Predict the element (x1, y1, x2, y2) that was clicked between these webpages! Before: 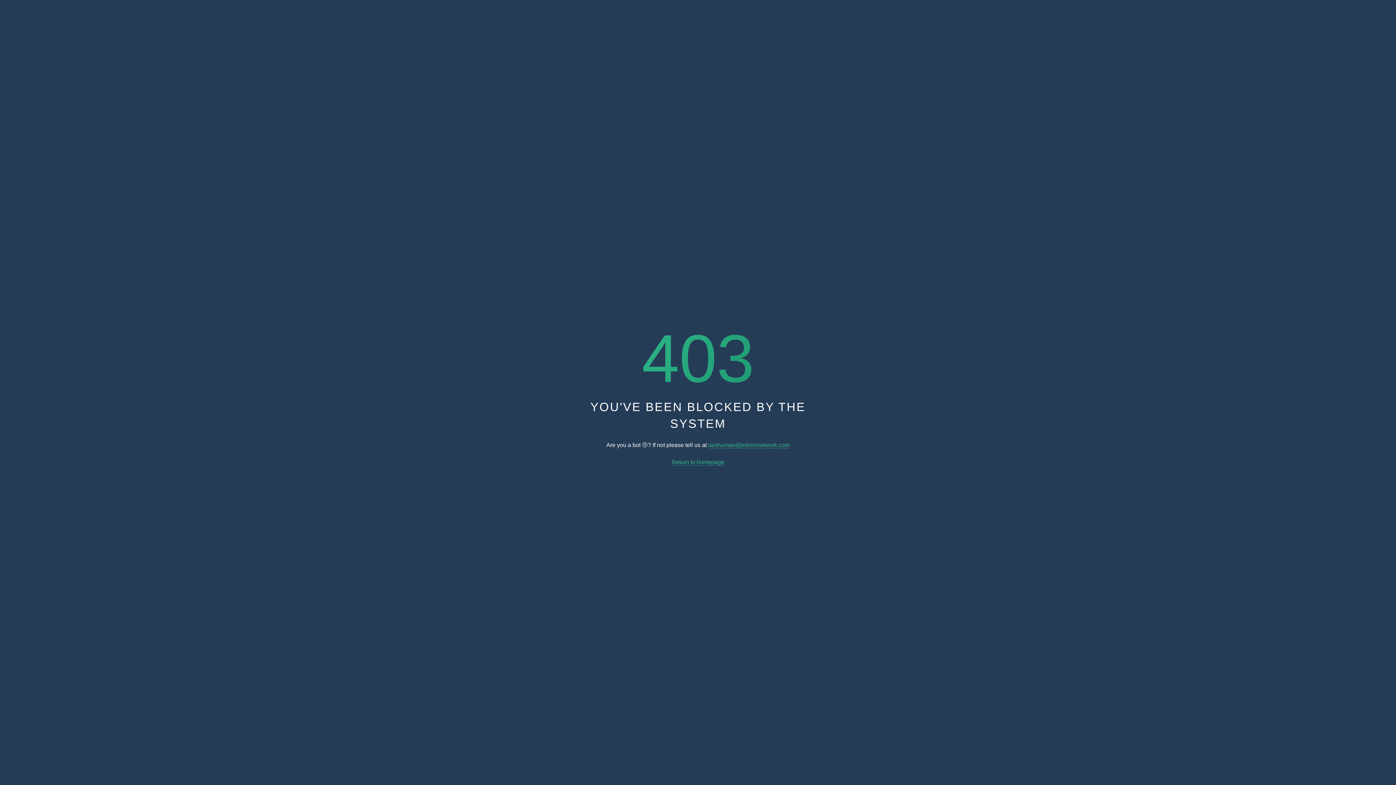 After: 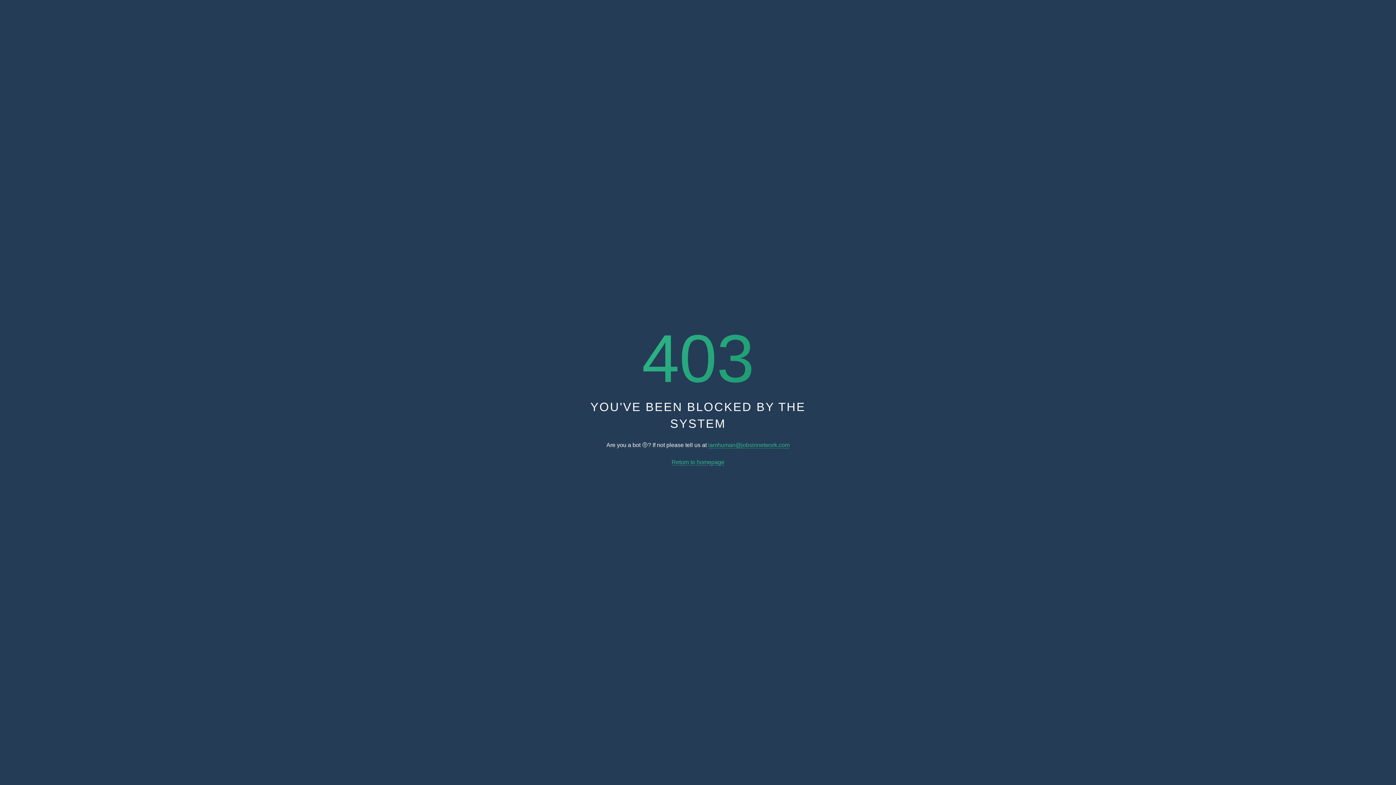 Action: bbox: (671, 459, 724, 465) label: Return to homepage